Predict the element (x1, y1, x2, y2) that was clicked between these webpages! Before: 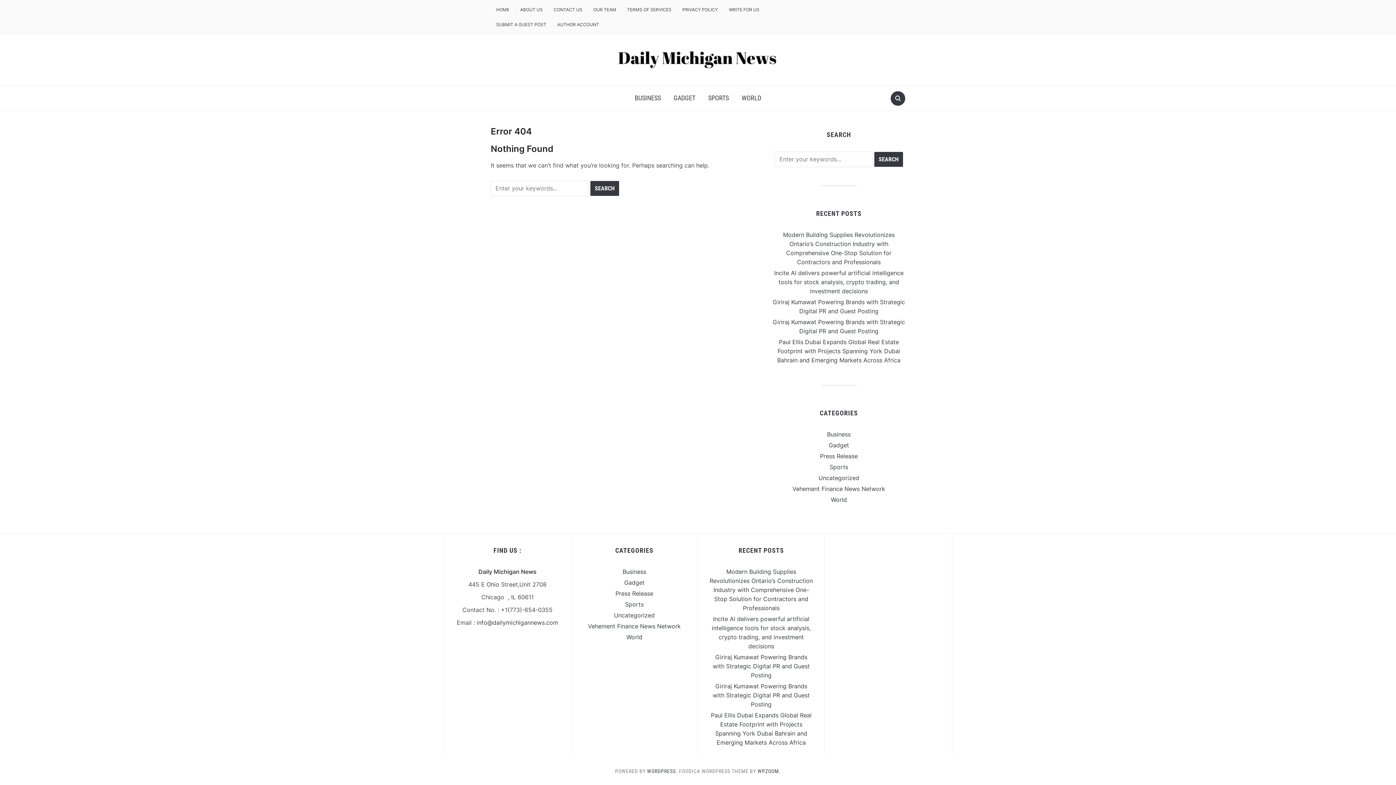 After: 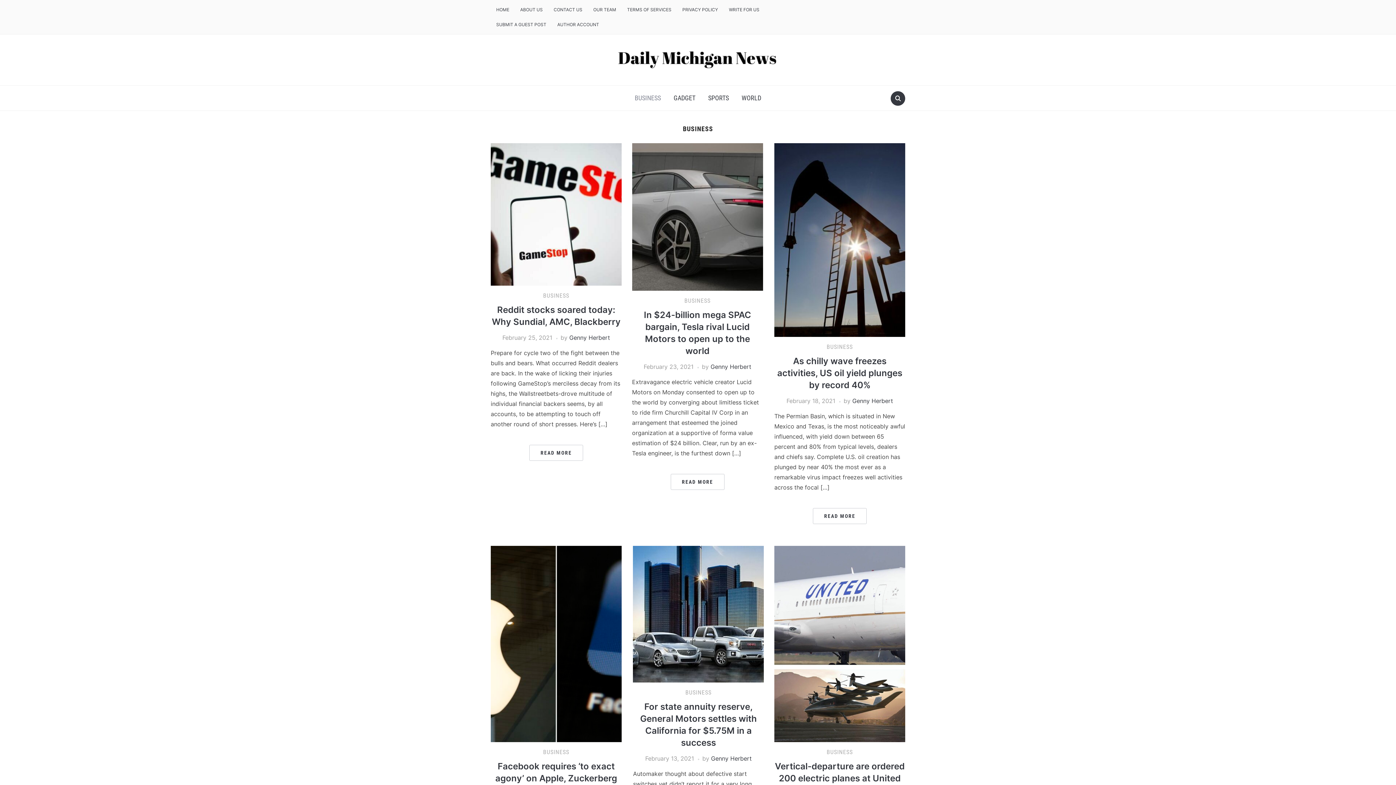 Action: label: BUSINESS bbox: (629, 89, 666, 106)